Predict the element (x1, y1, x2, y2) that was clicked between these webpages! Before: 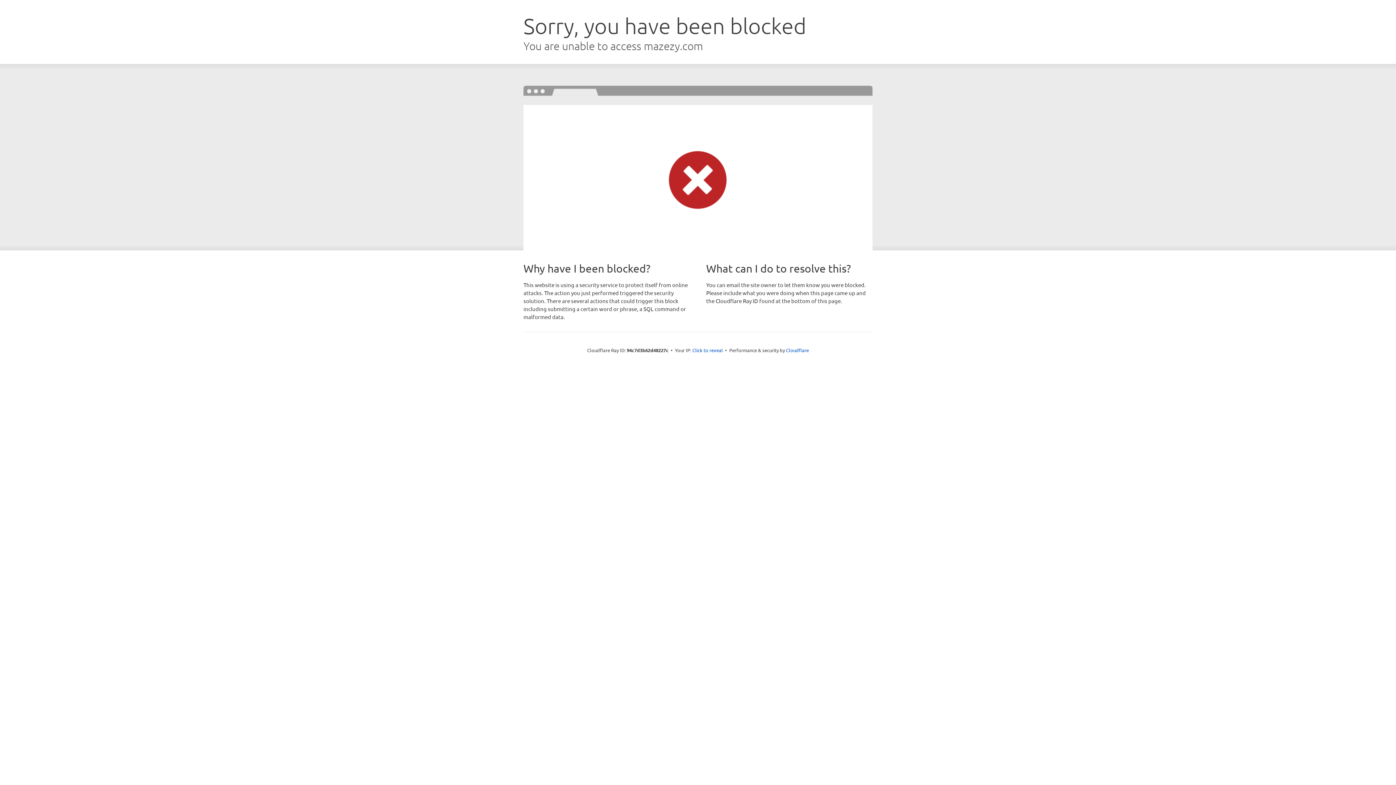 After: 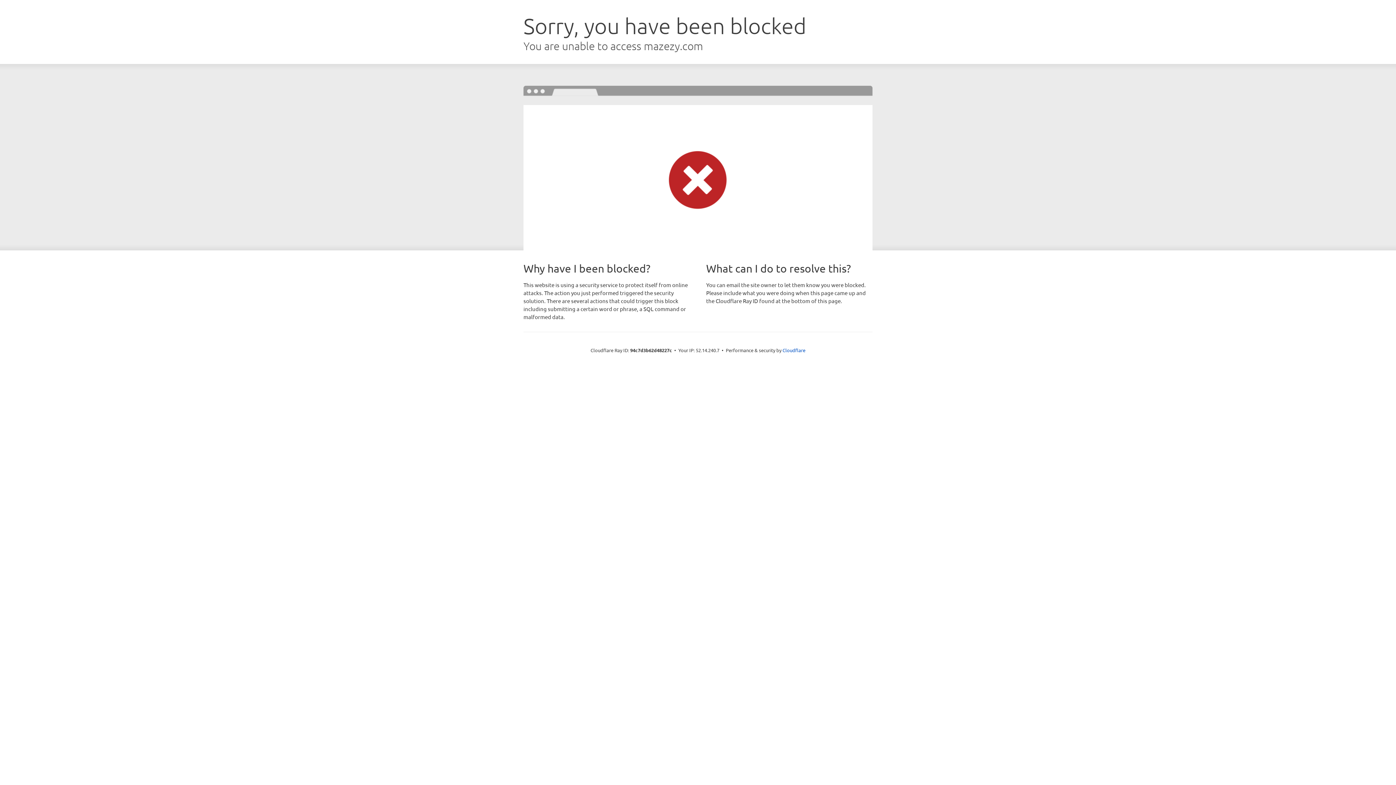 Action: label: Click to reveal bbox: (692, 346, 723, 353)